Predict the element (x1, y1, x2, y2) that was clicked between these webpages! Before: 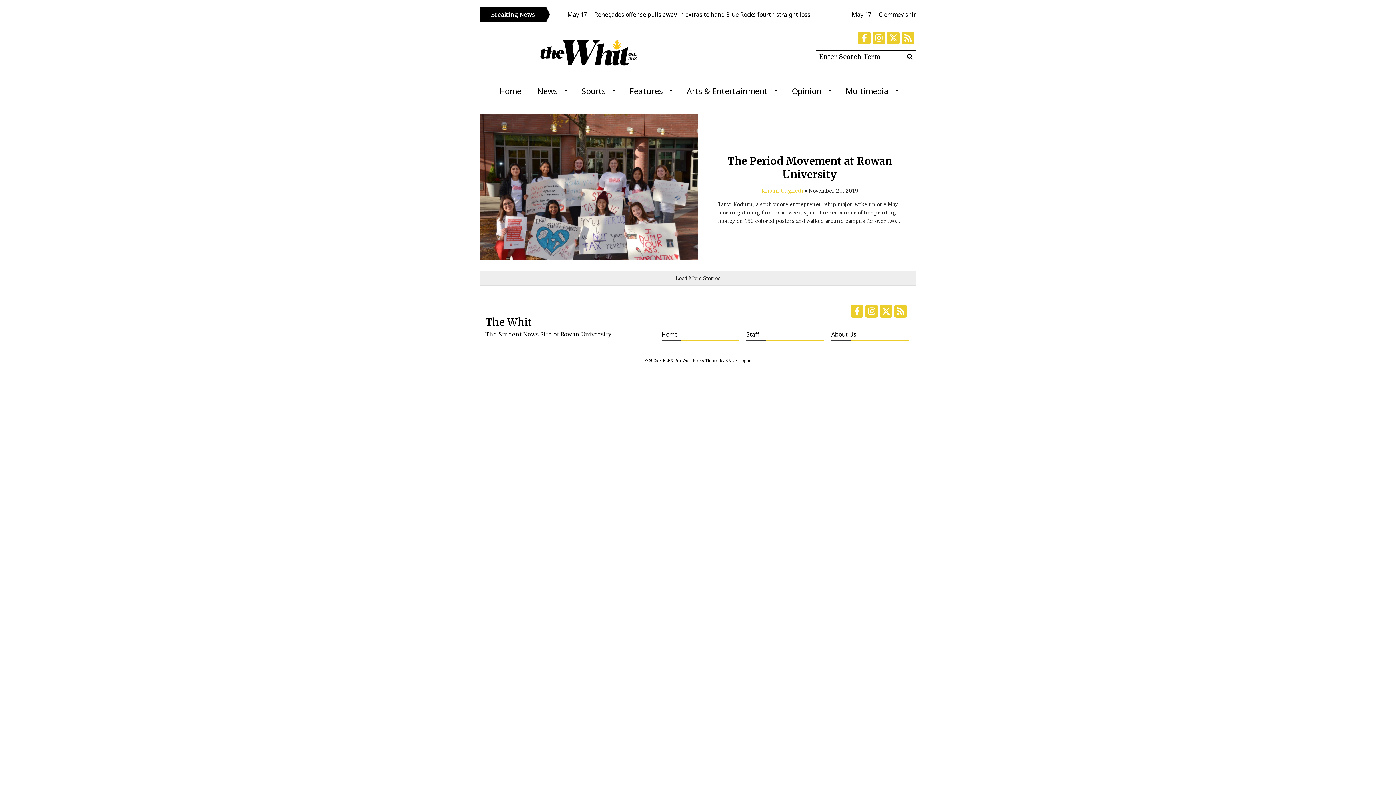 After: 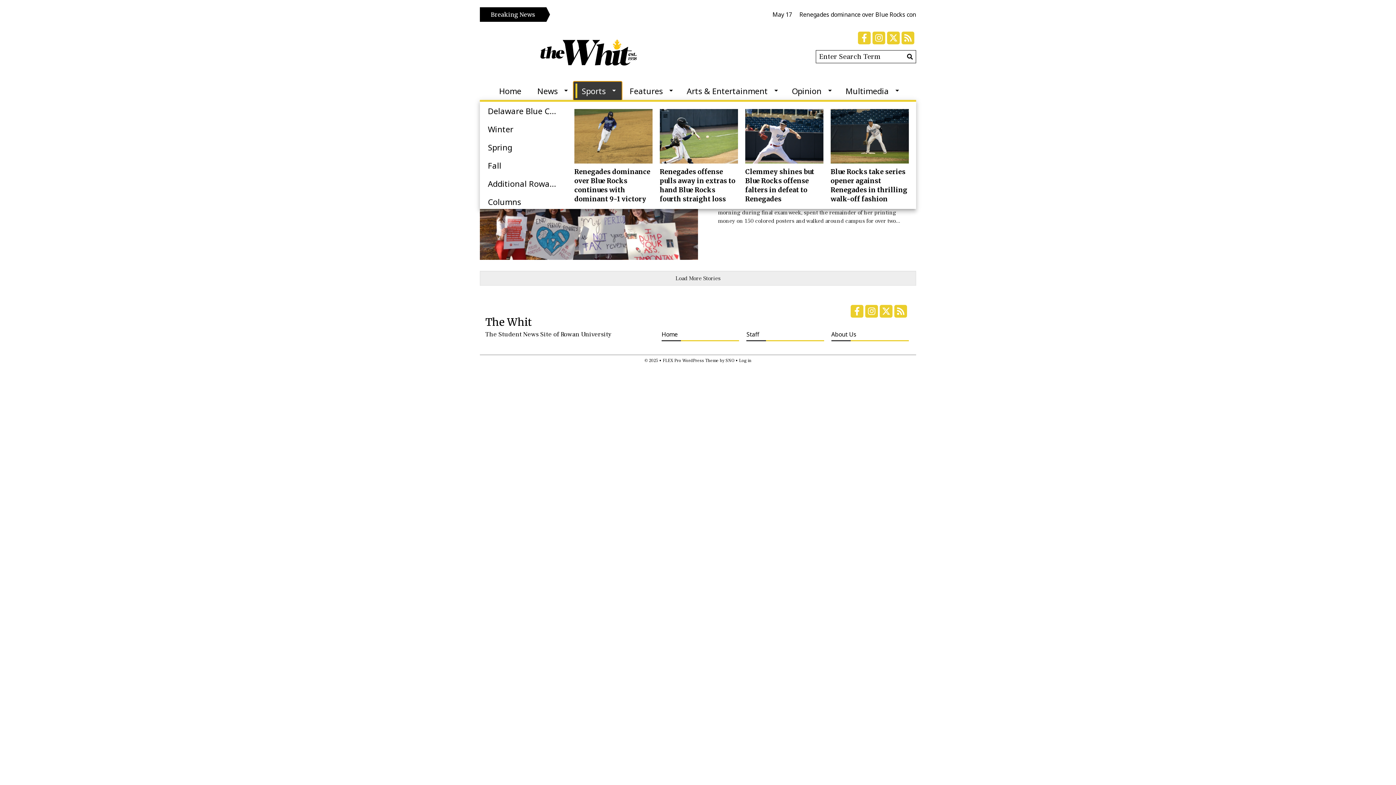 Action: label: Sports bbox: (573, 81, 621, 100)